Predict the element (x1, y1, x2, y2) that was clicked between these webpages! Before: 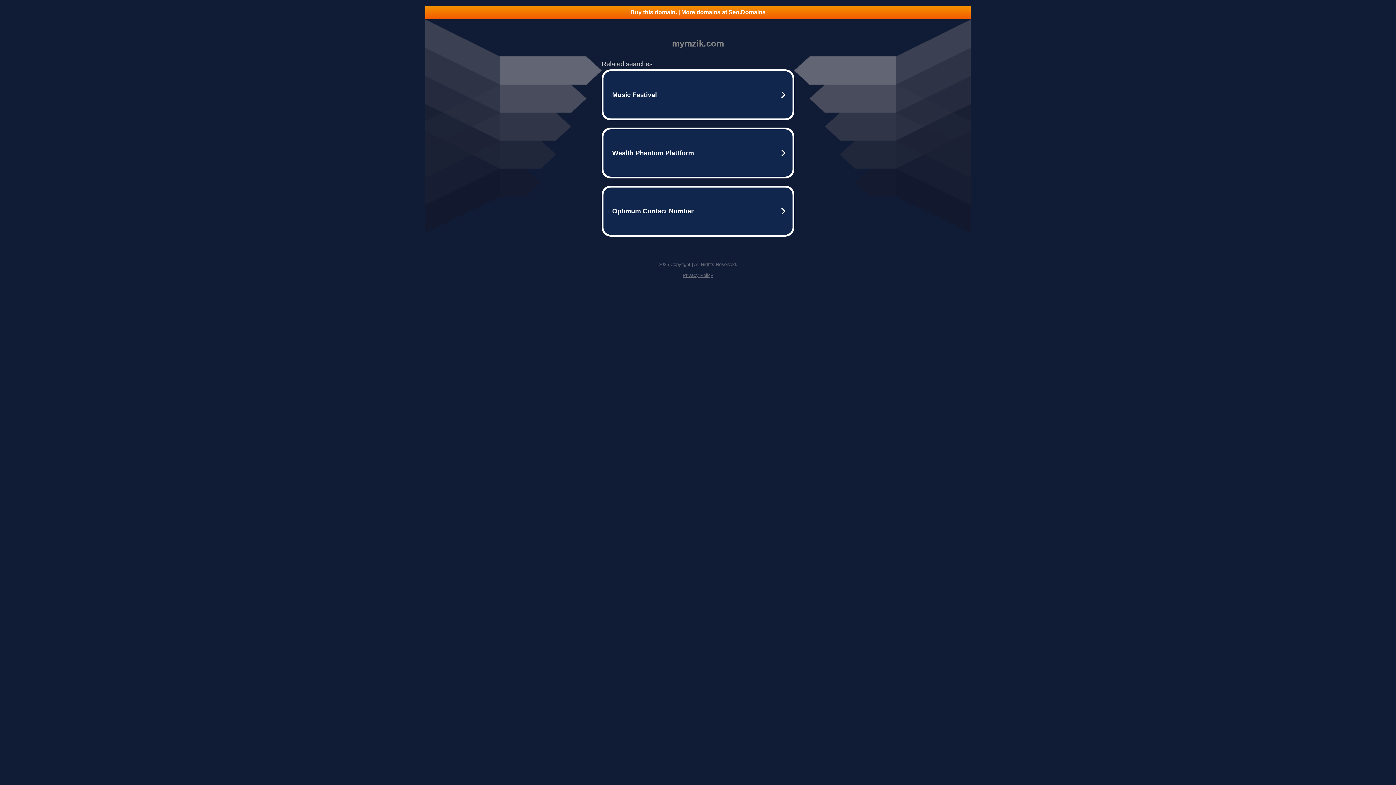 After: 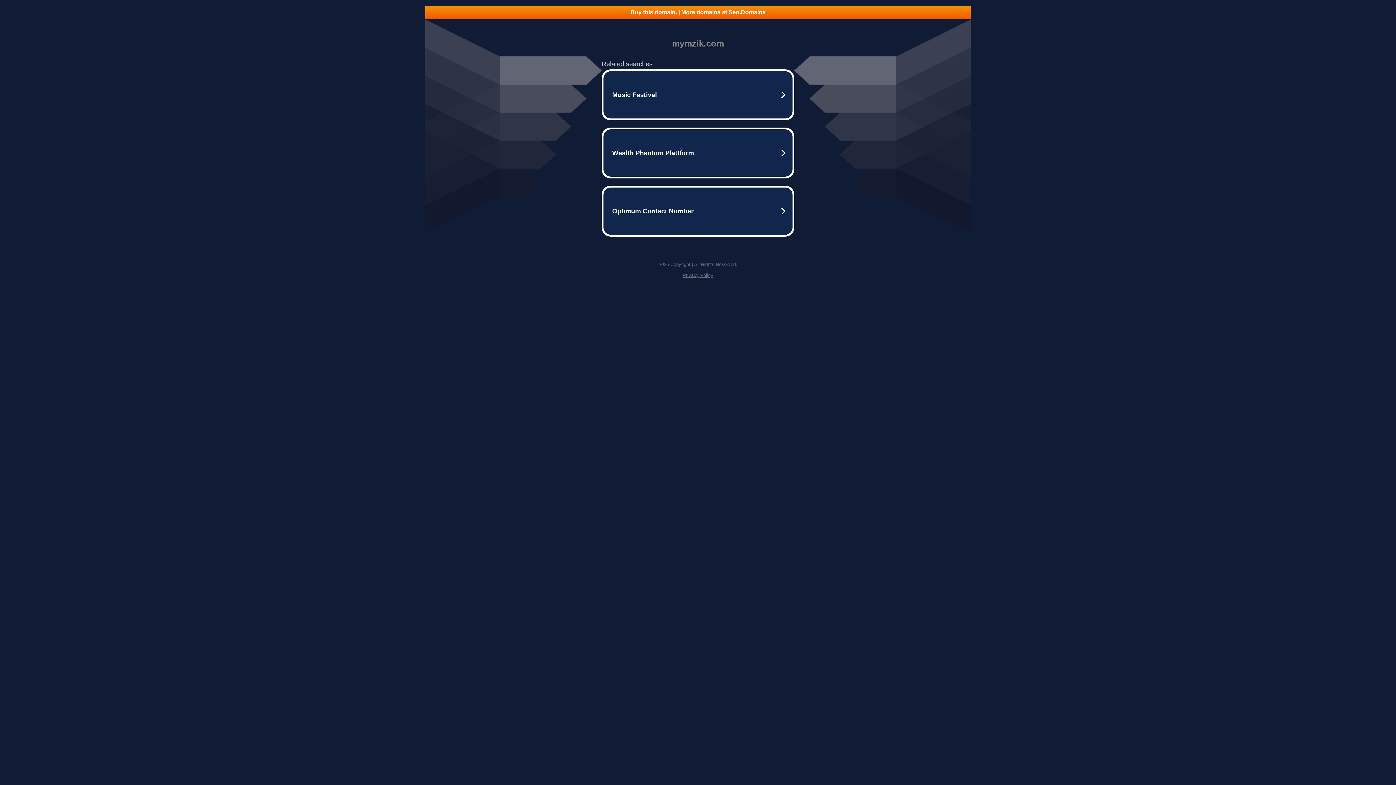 Action: label: Buy this domain. | More domains at Seo.Domains bbox: (425, 5, 970, 18)